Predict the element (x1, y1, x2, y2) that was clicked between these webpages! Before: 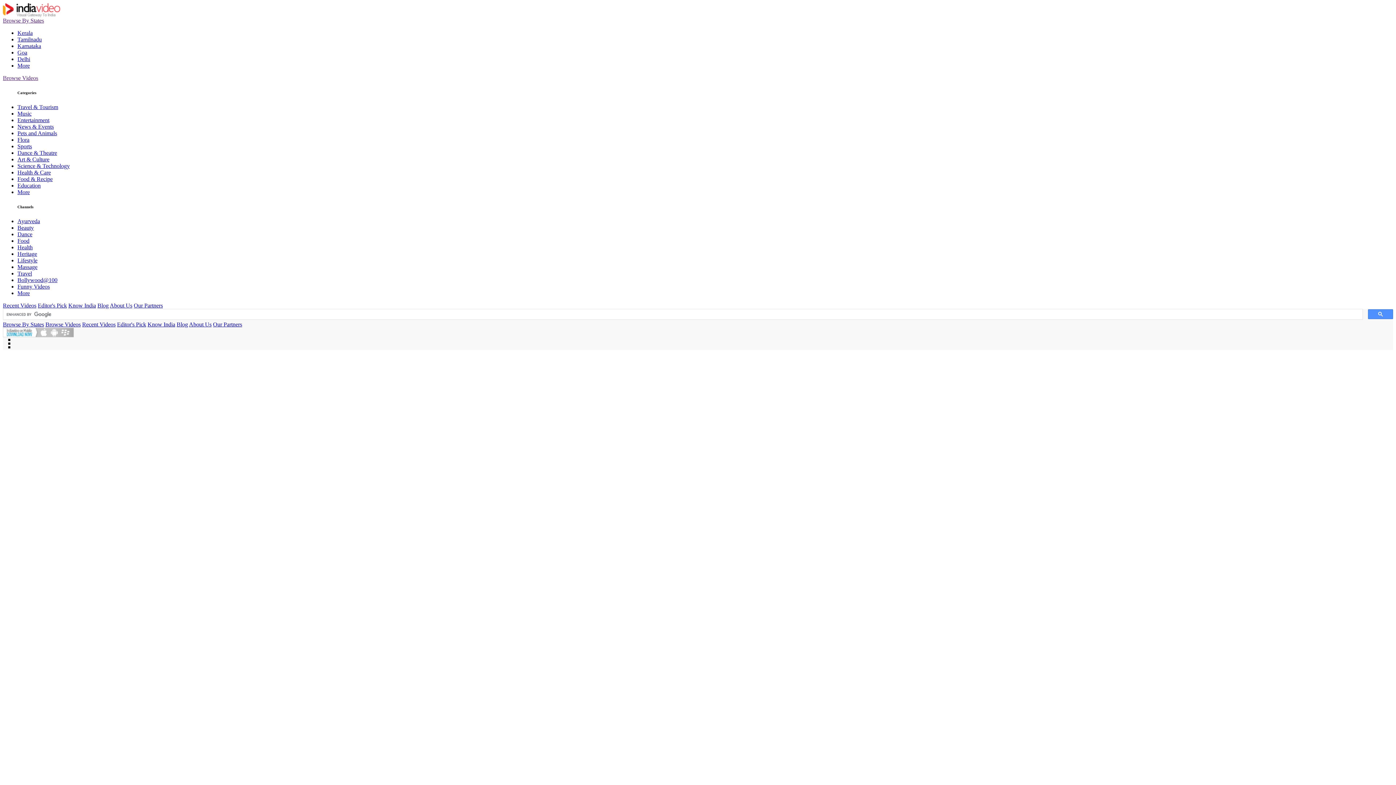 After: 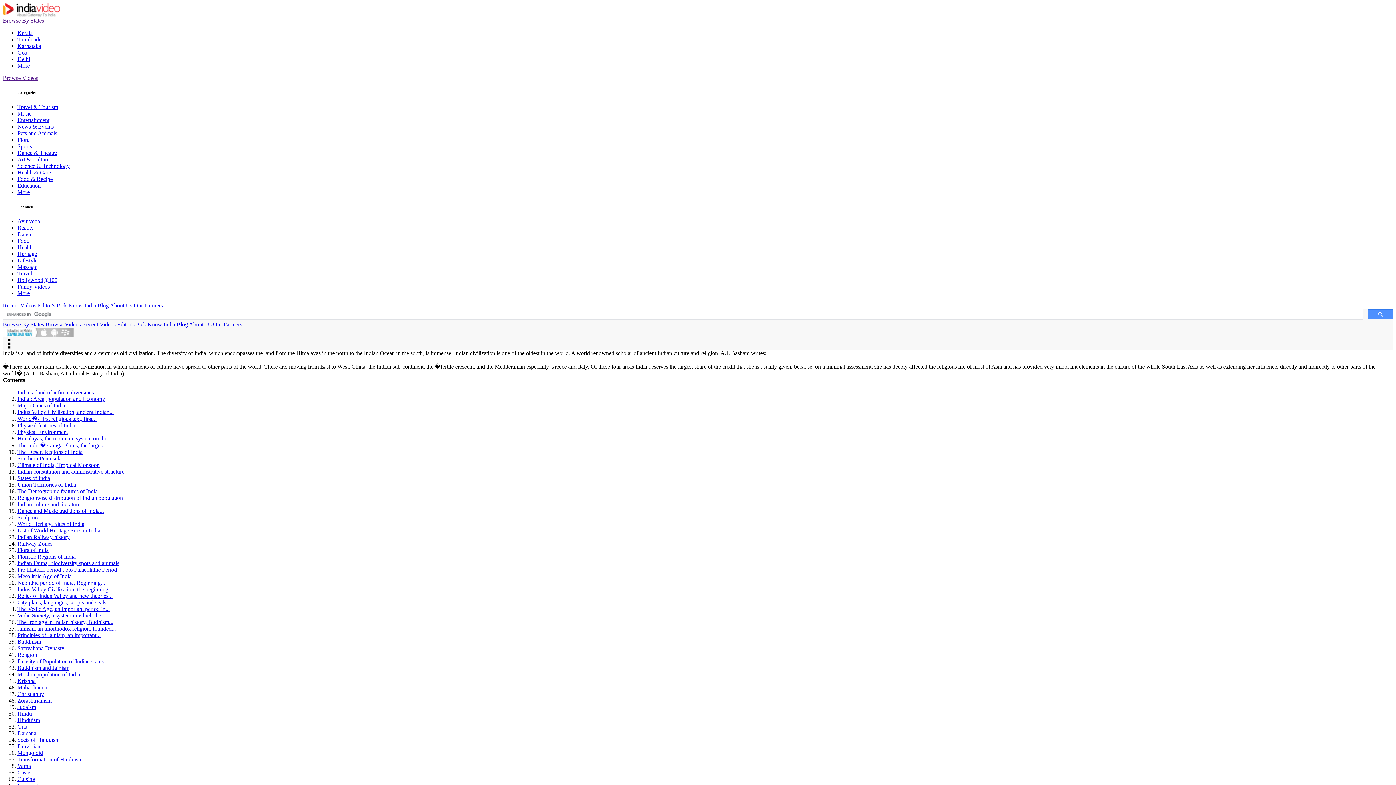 Action: label: Know India bbox: (68, 302, 96, 308)